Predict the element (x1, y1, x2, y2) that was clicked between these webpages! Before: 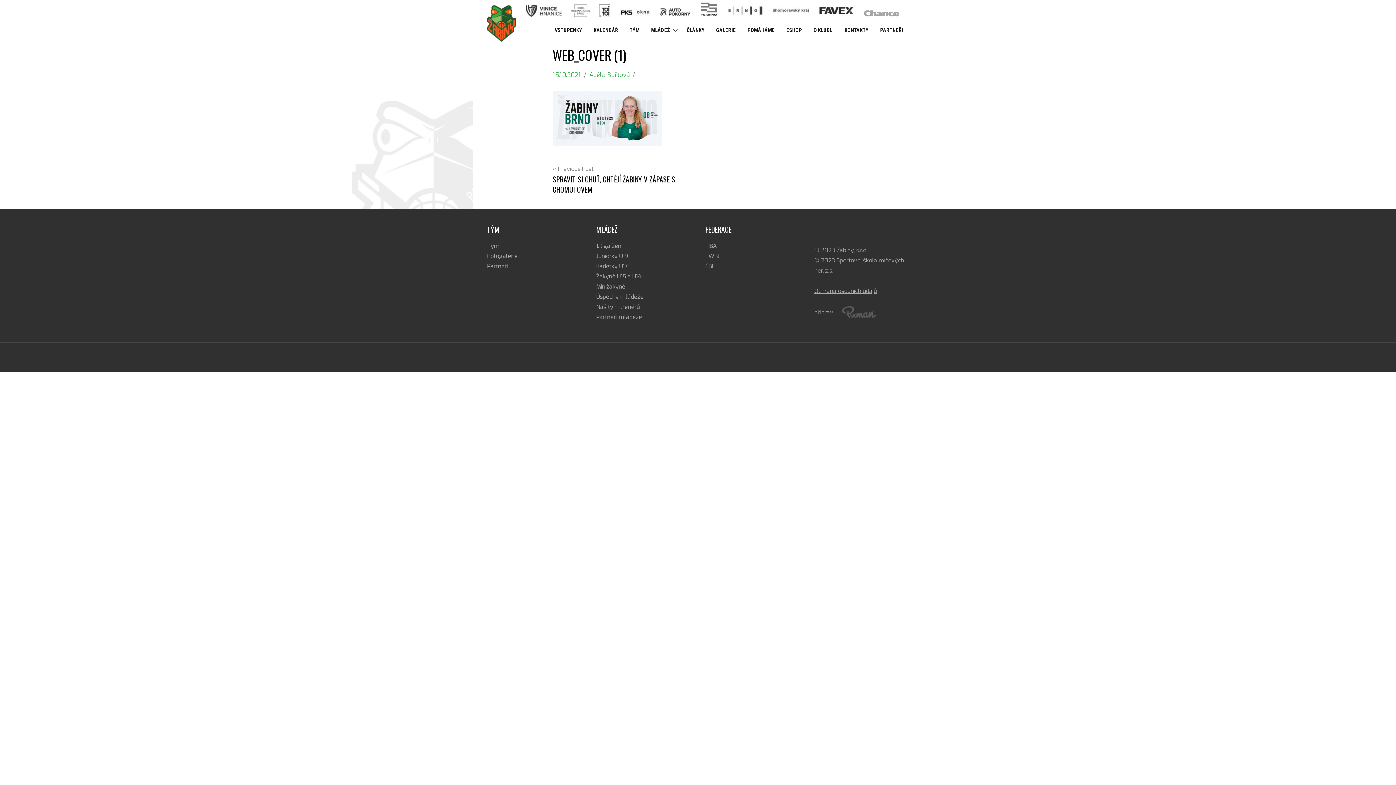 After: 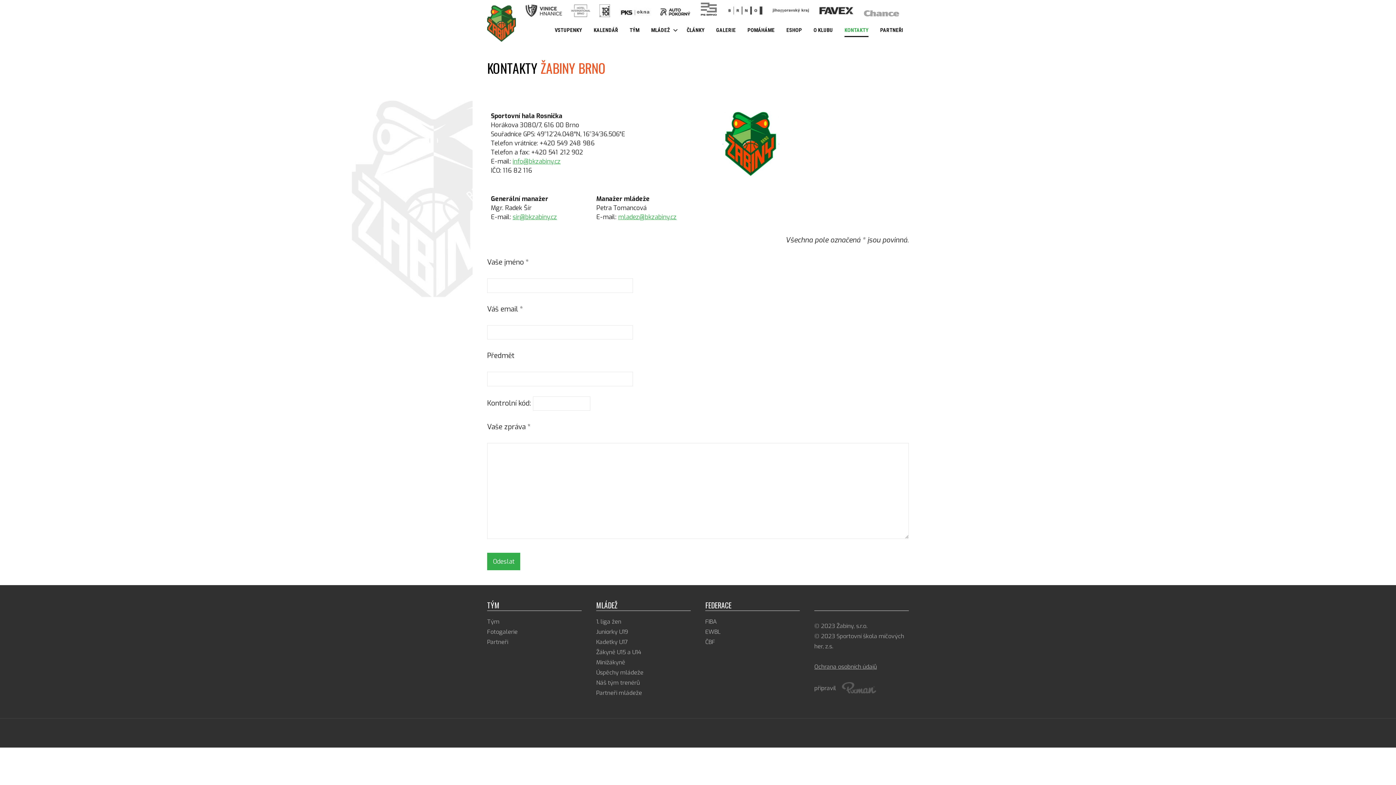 Action: bbox: (844, 24, 868, 37) label: KONTAKTY